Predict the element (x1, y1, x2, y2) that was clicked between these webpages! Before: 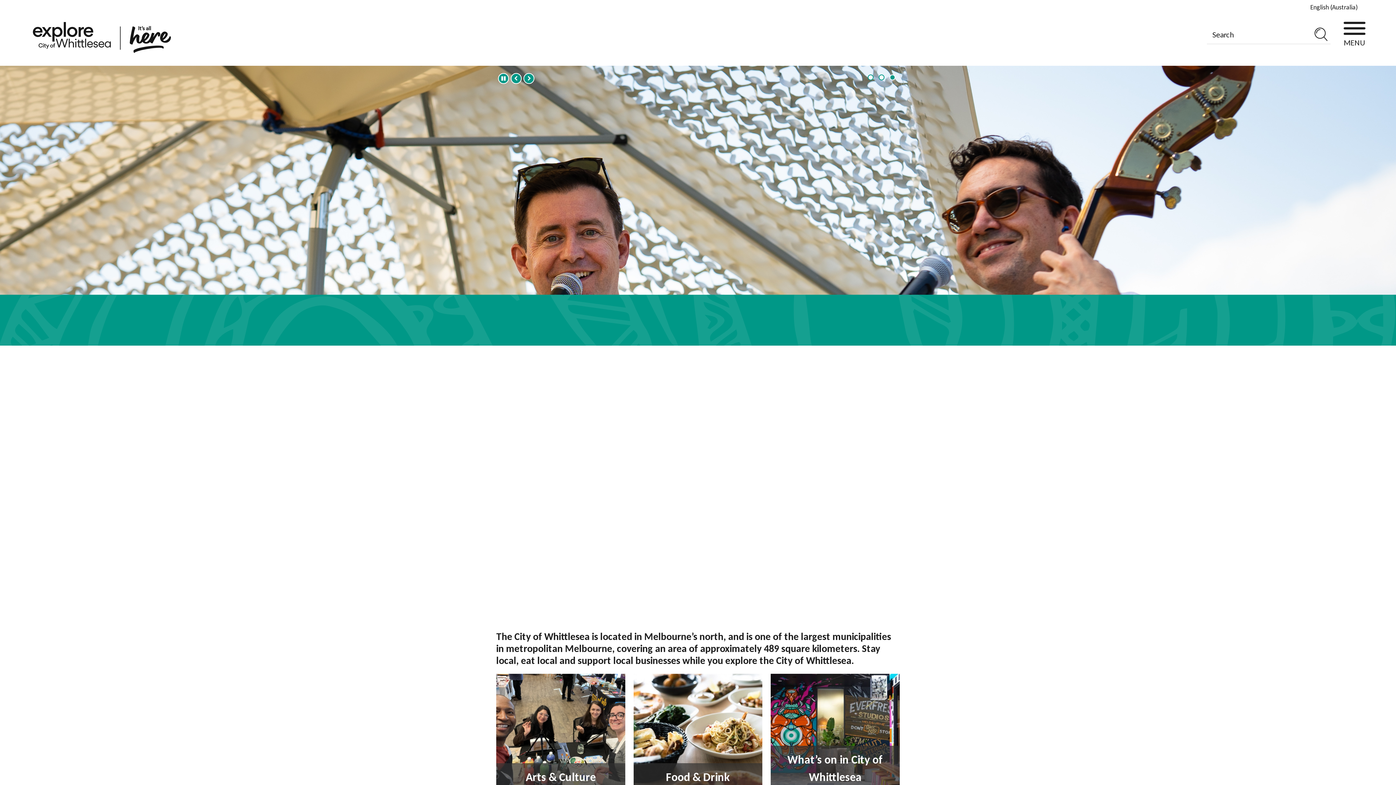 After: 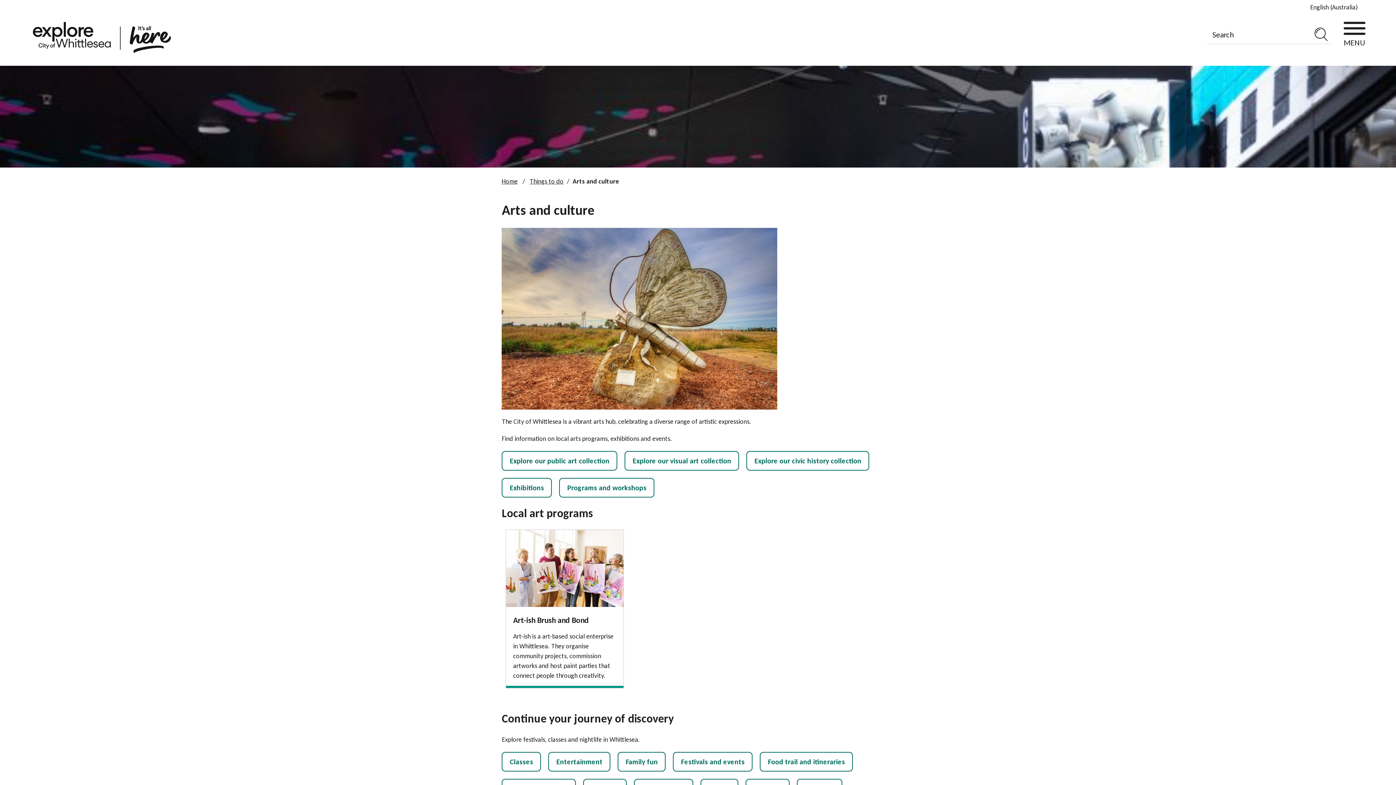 Action: bbox: (496, 674, 625, 791) label: Arts & Culture